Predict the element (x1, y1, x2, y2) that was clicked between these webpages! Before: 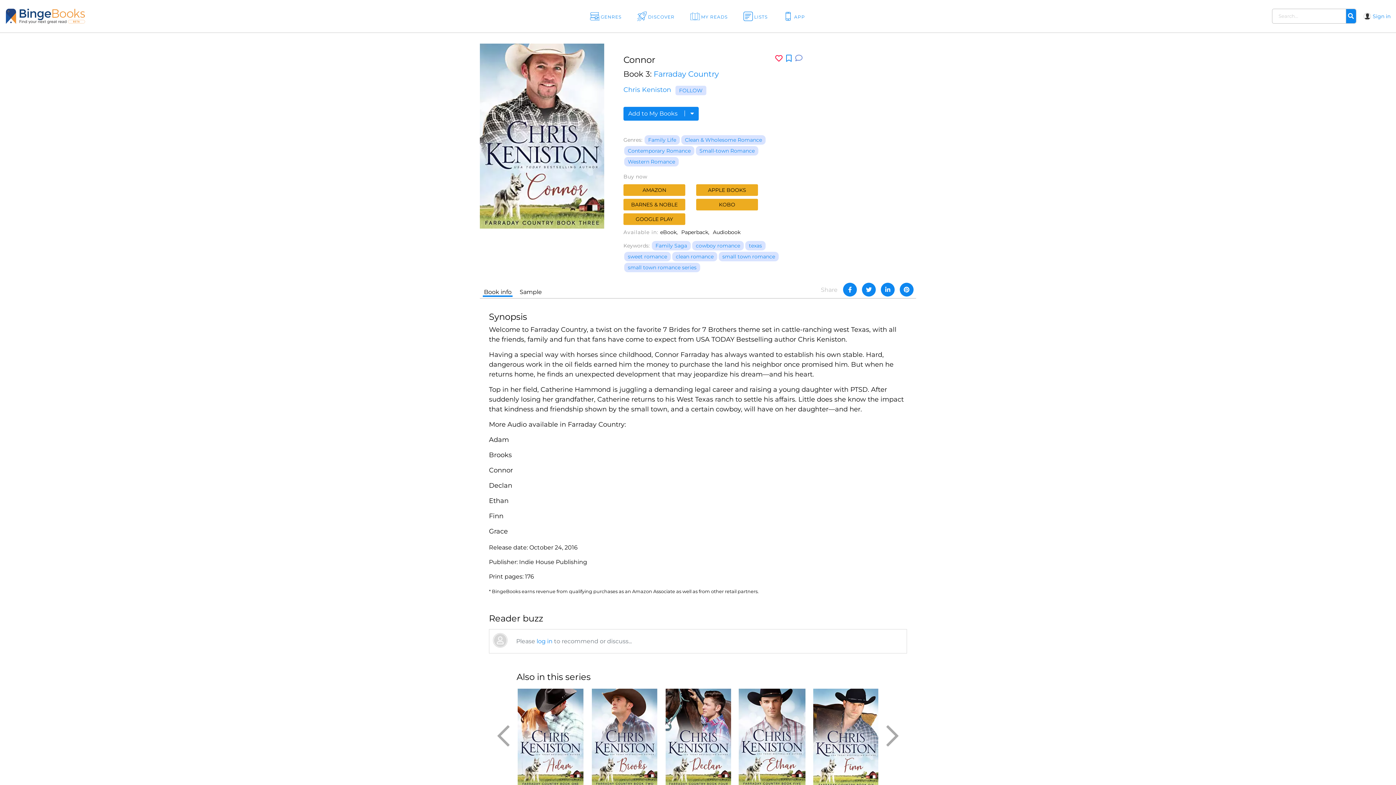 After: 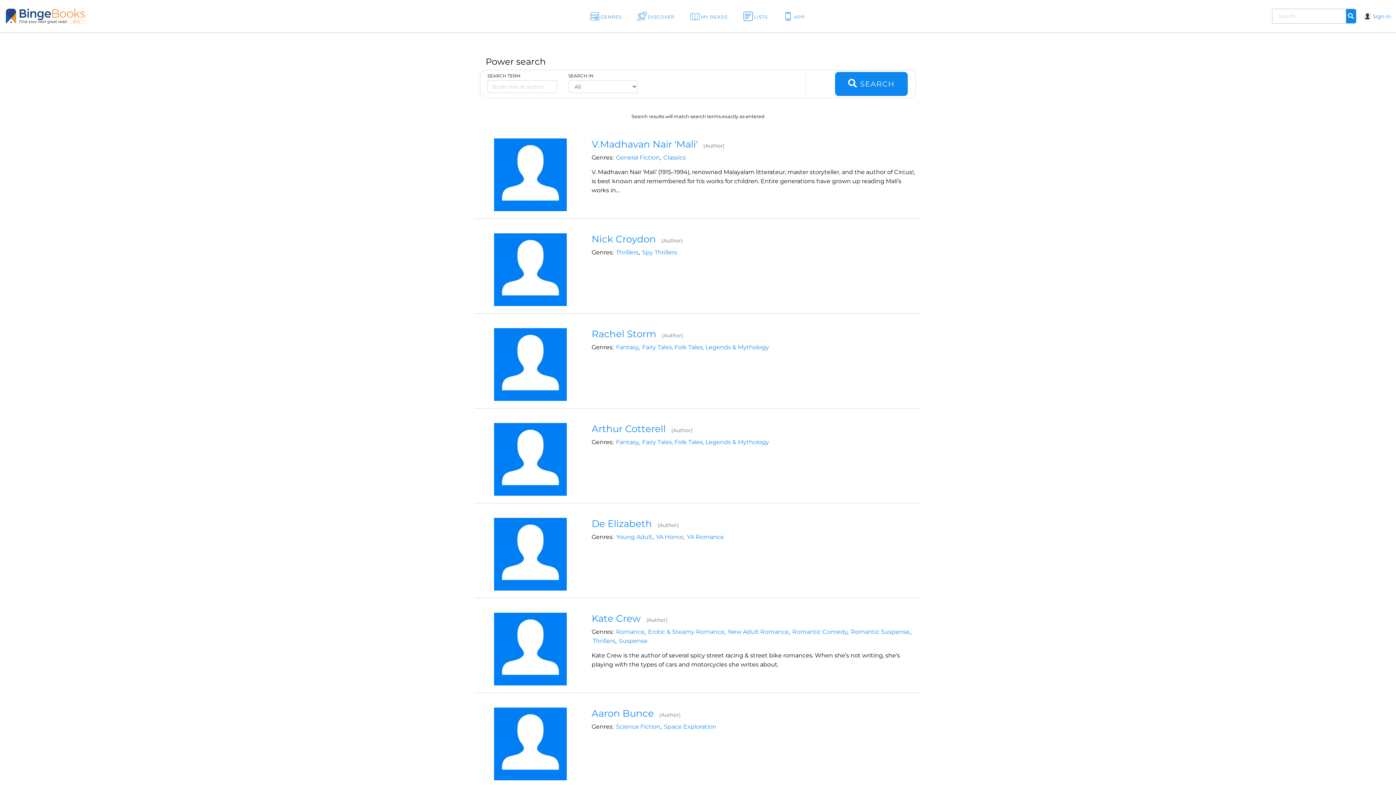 Action: bbox: (1346, 9, 1356, 23) label: Search